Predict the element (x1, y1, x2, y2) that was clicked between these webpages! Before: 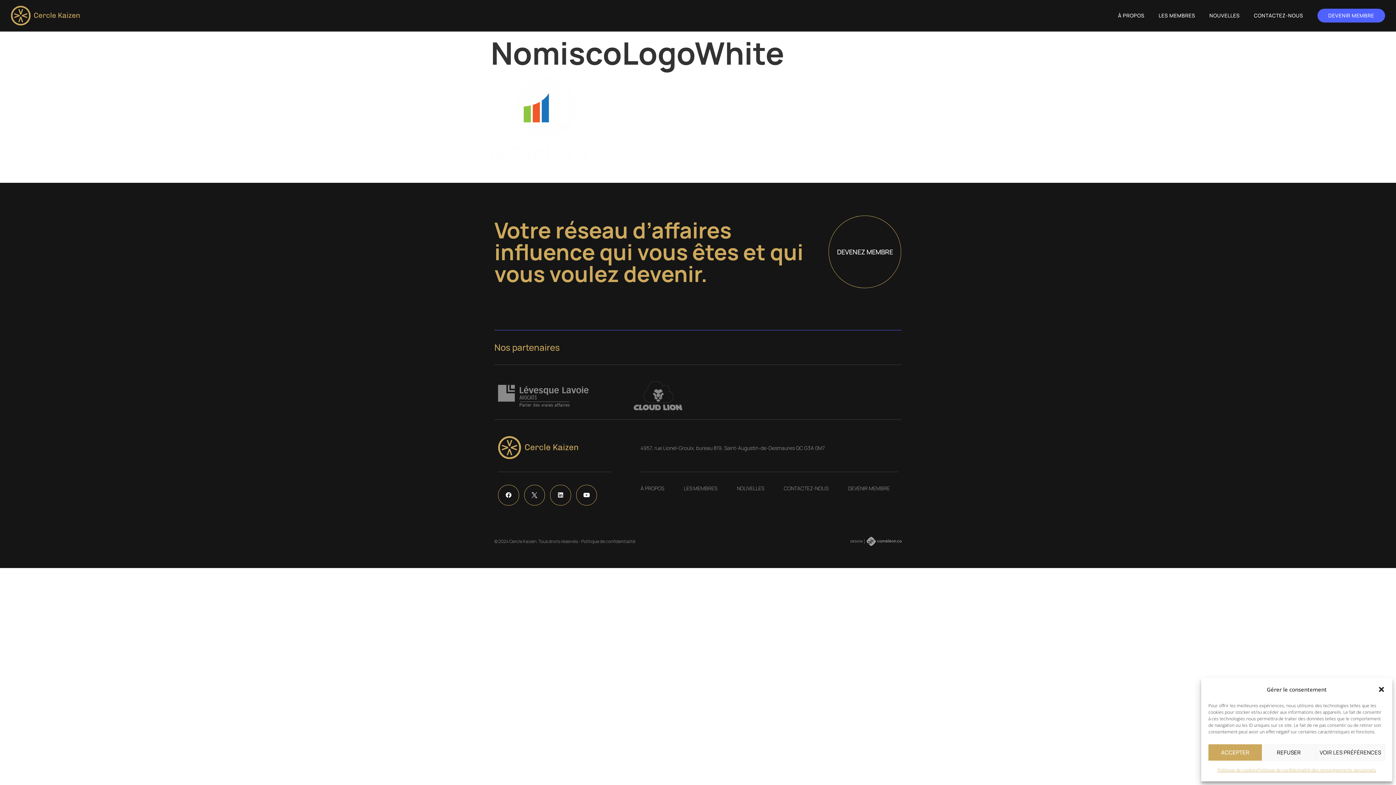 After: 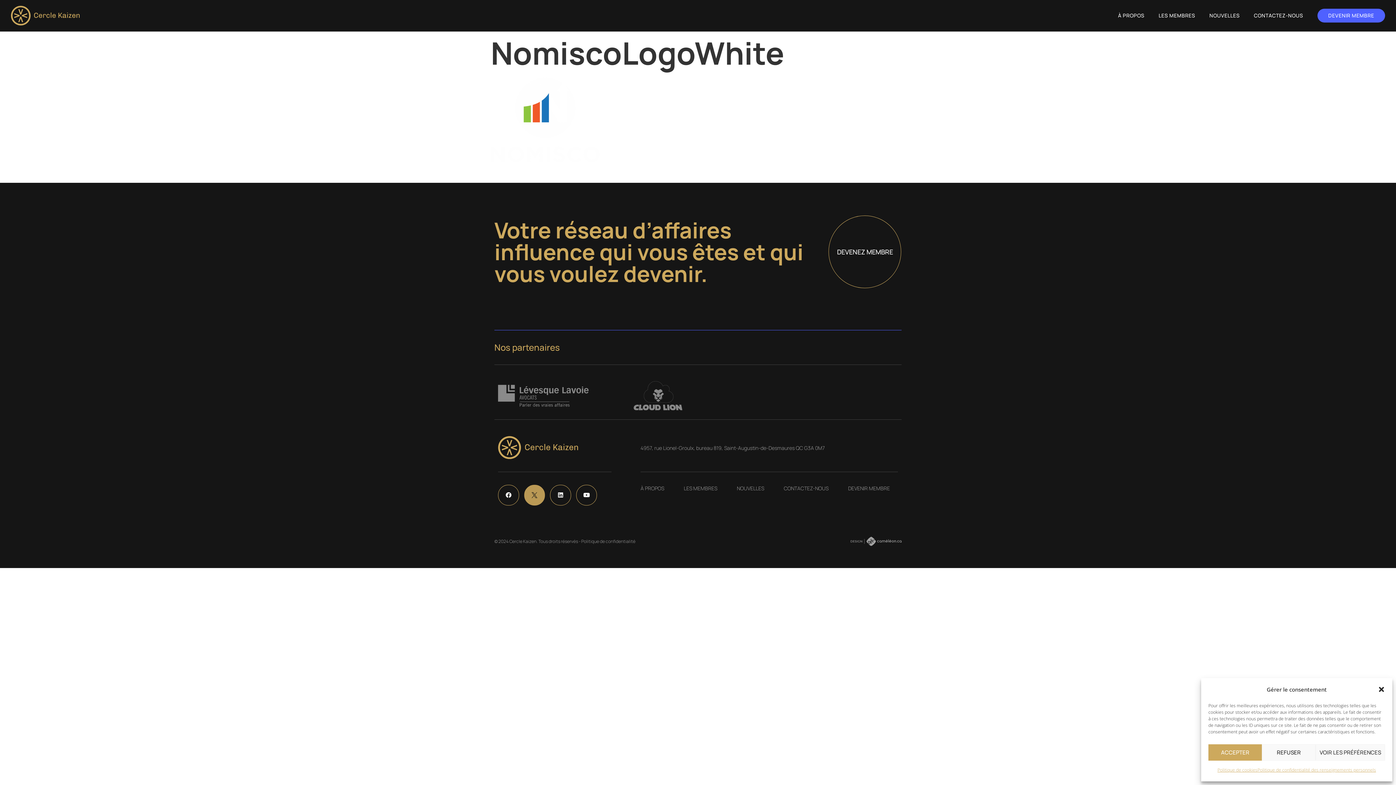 Action: label: Icon-twitter-x bbox: (524, 484, 545, 505)